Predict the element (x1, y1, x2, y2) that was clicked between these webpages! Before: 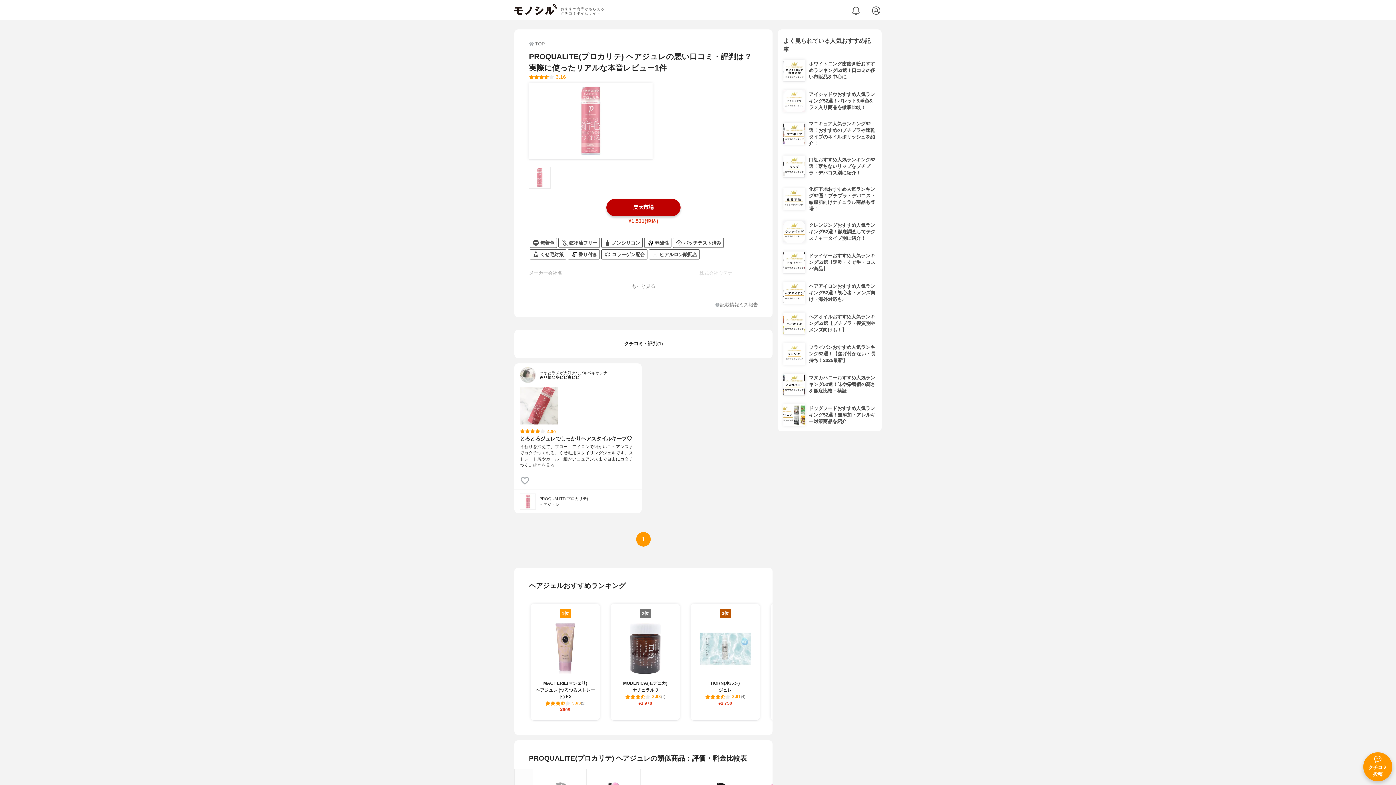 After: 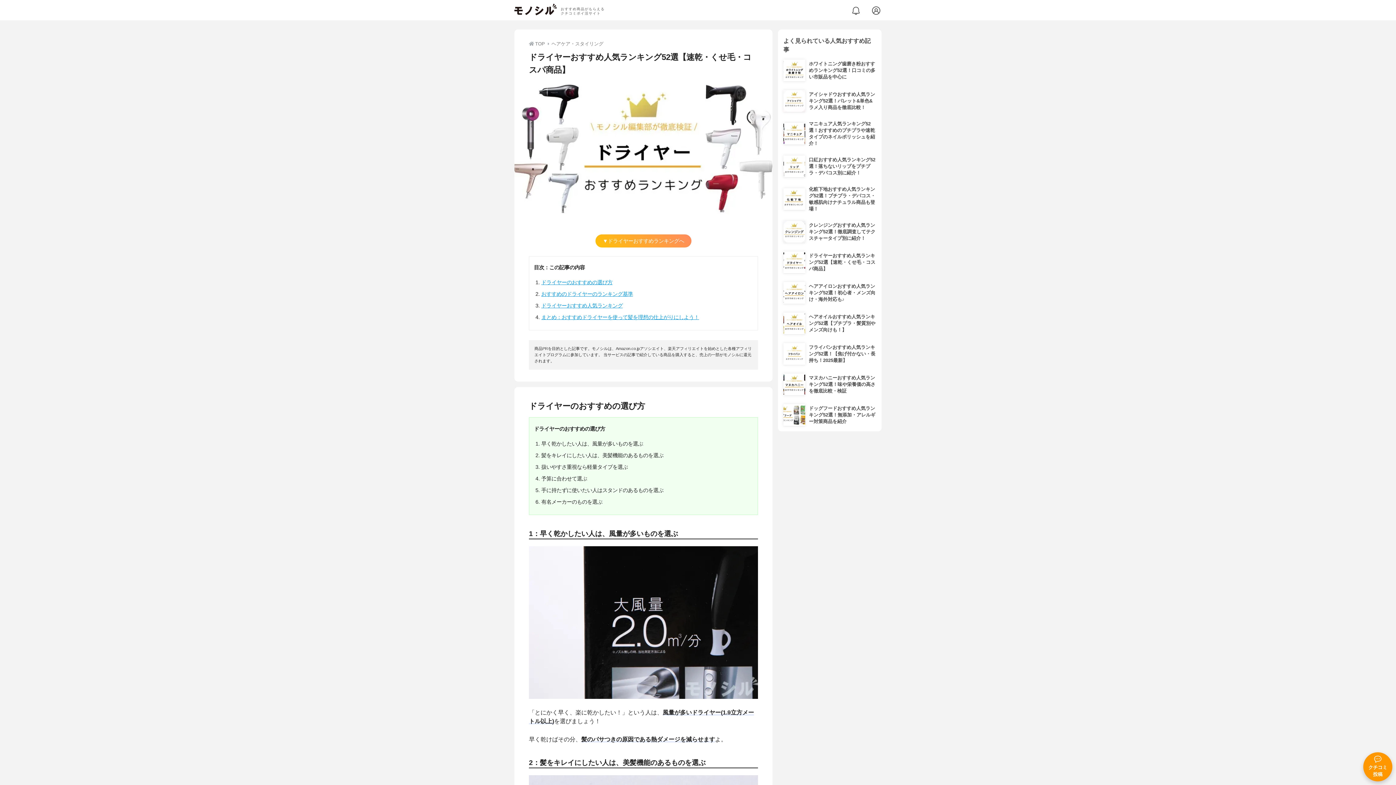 Action: bbox: (783, 251, 876, 273) label: 	ドライヤーおすすめ人気ランキング52選【速乾・くせ毛・コスパ商品】